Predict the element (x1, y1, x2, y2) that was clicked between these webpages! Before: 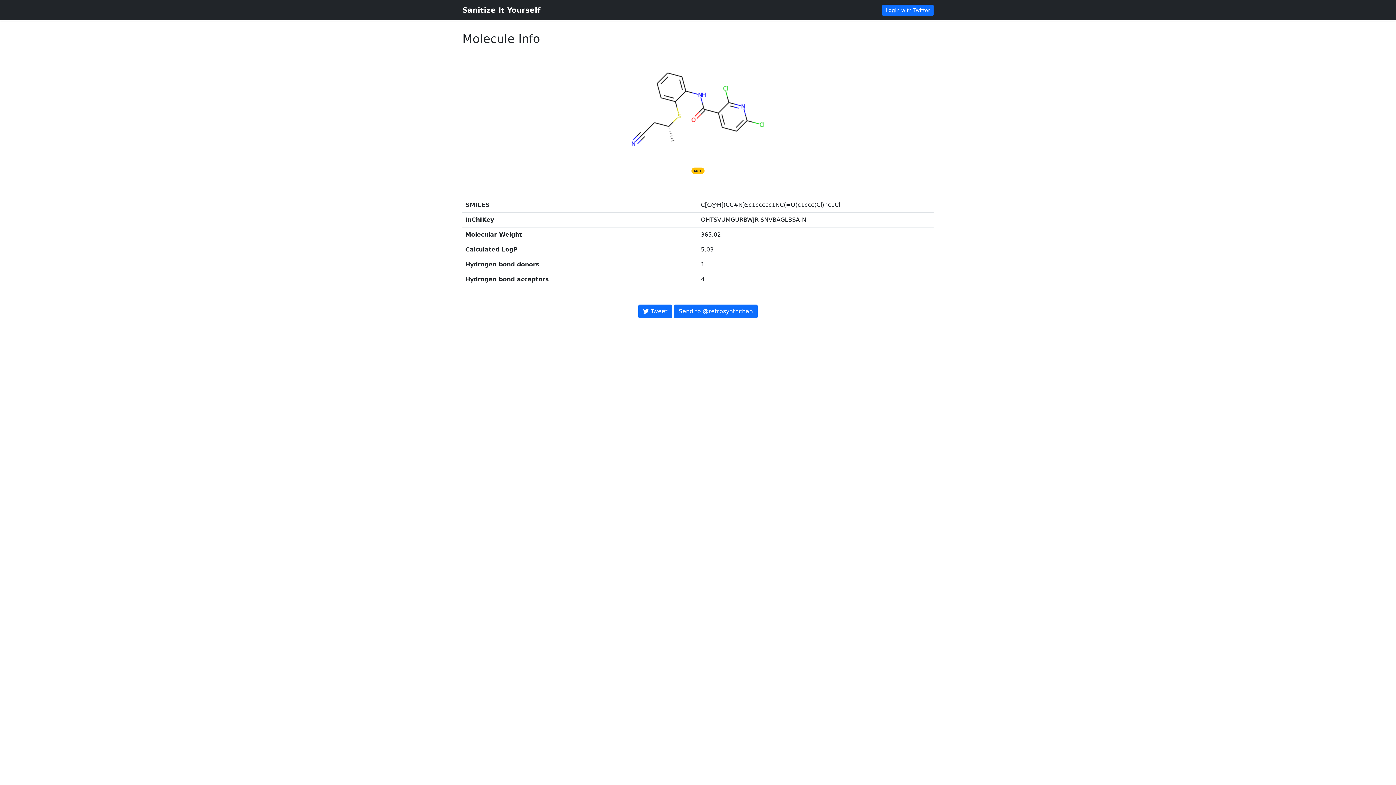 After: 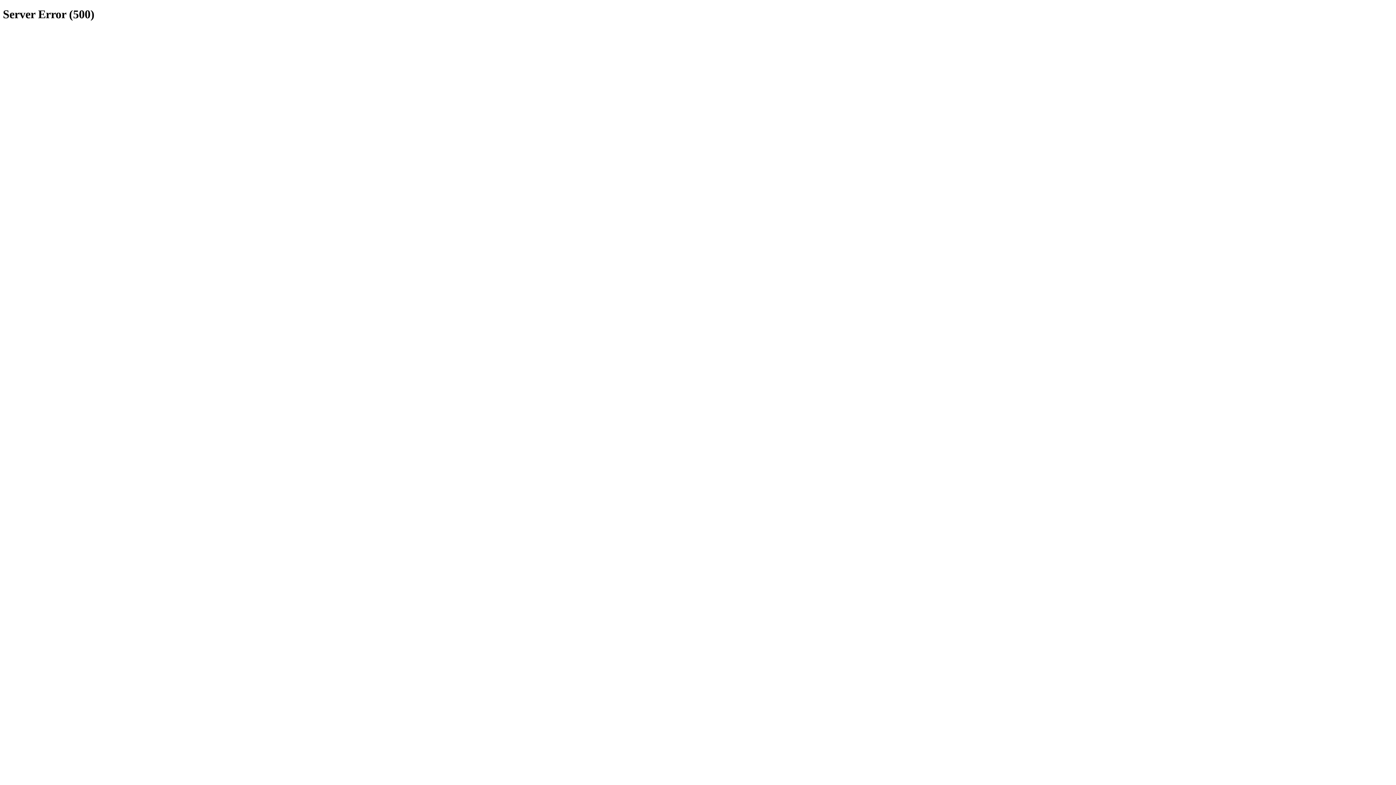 Action: bbox: (882, 4, 933, 15) label: Login with Twitter